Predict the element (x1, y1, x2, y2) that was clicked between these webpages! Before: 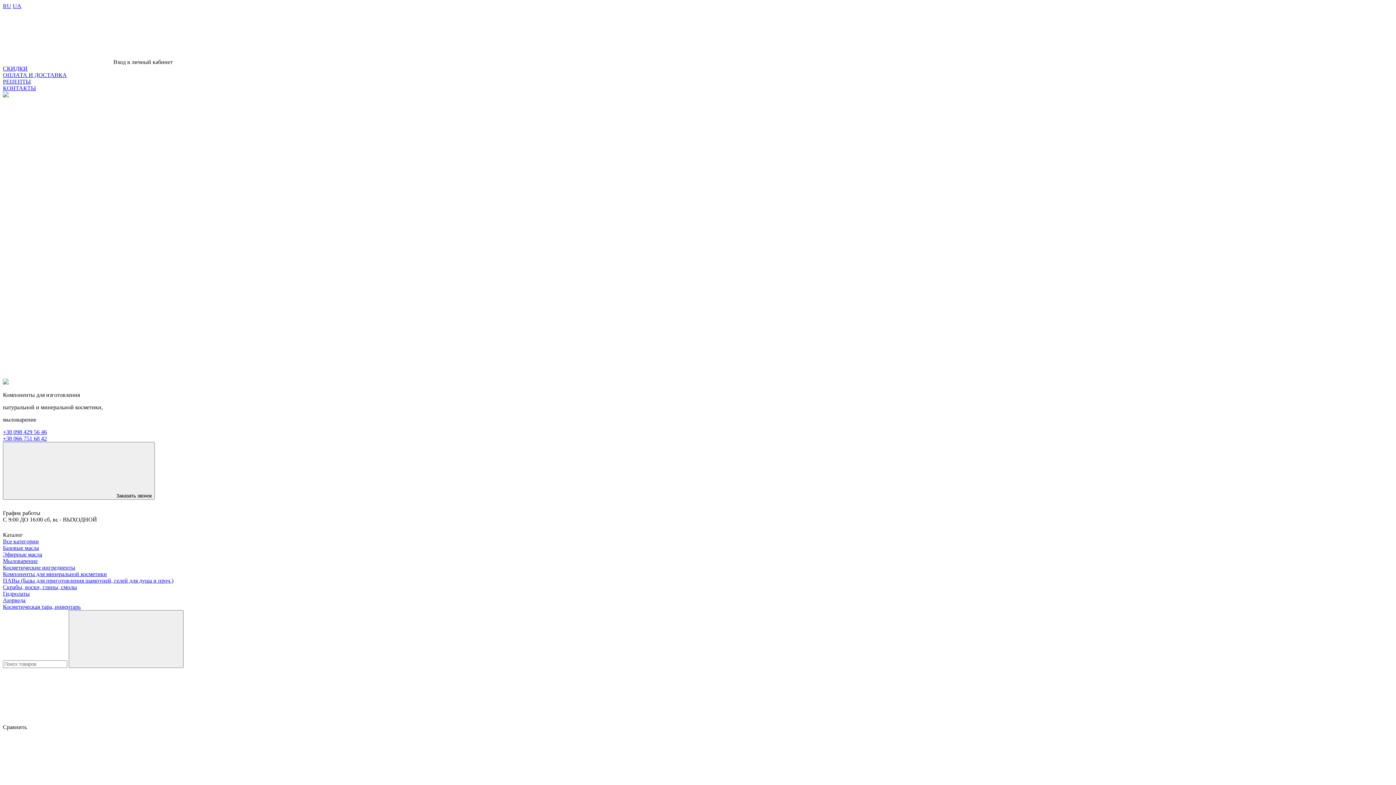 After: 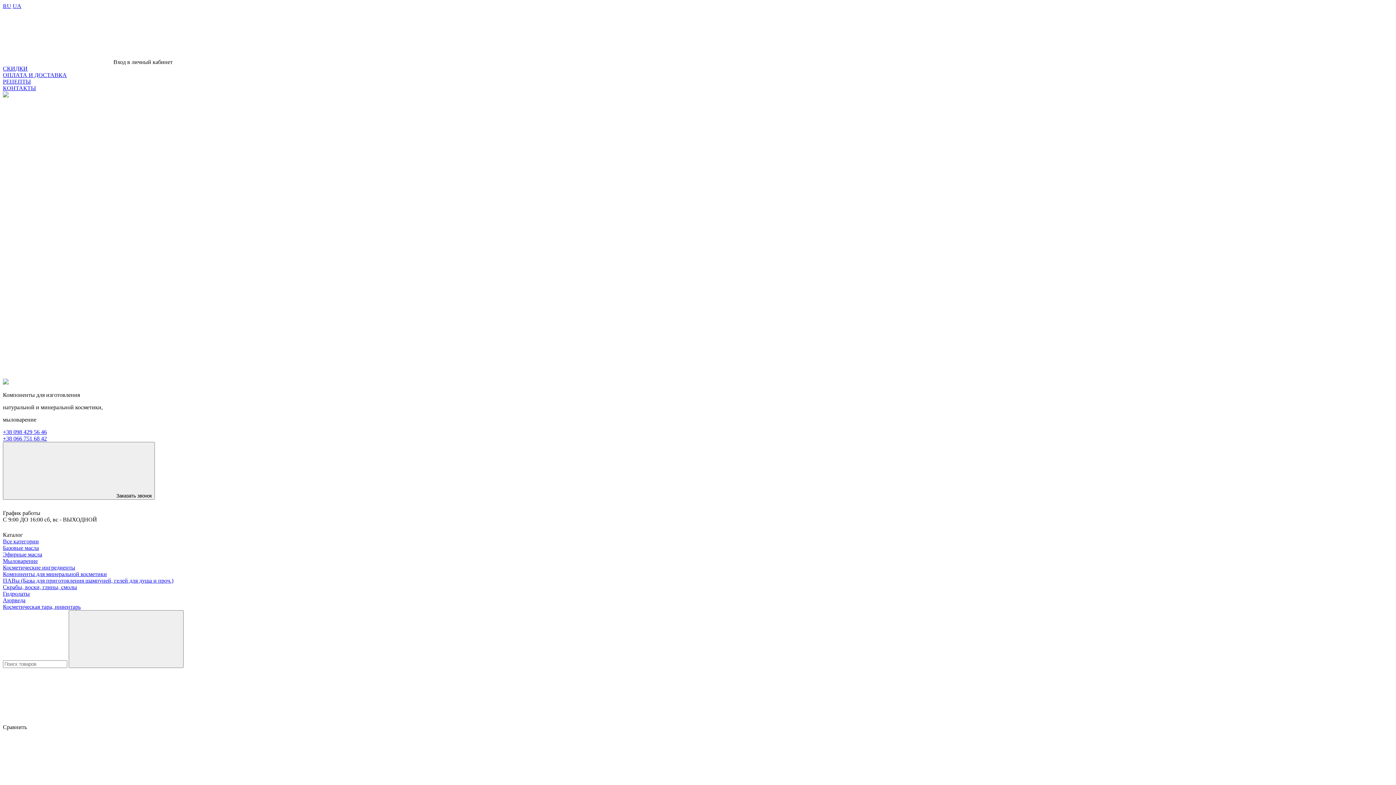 Action: bbox: (2, 2, 11, 9) label: RU